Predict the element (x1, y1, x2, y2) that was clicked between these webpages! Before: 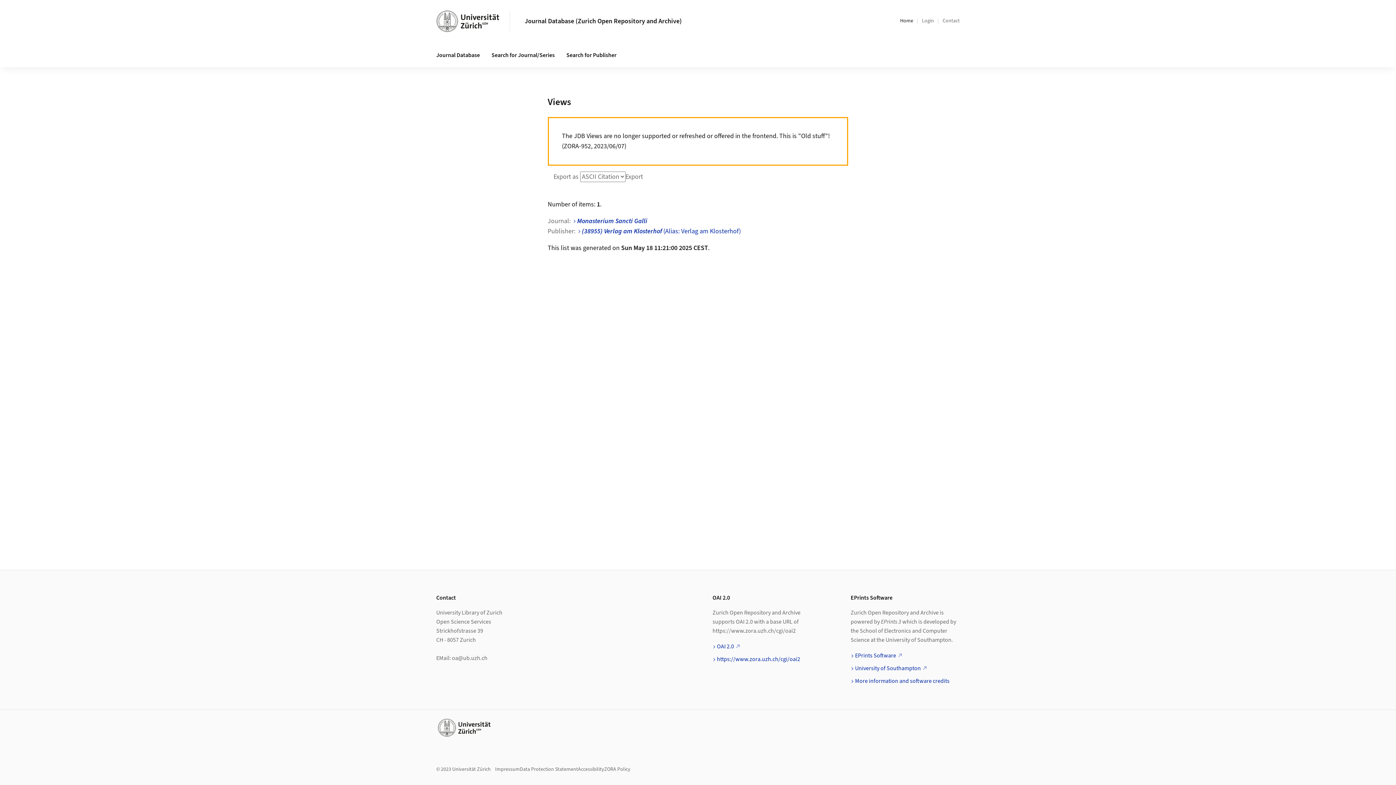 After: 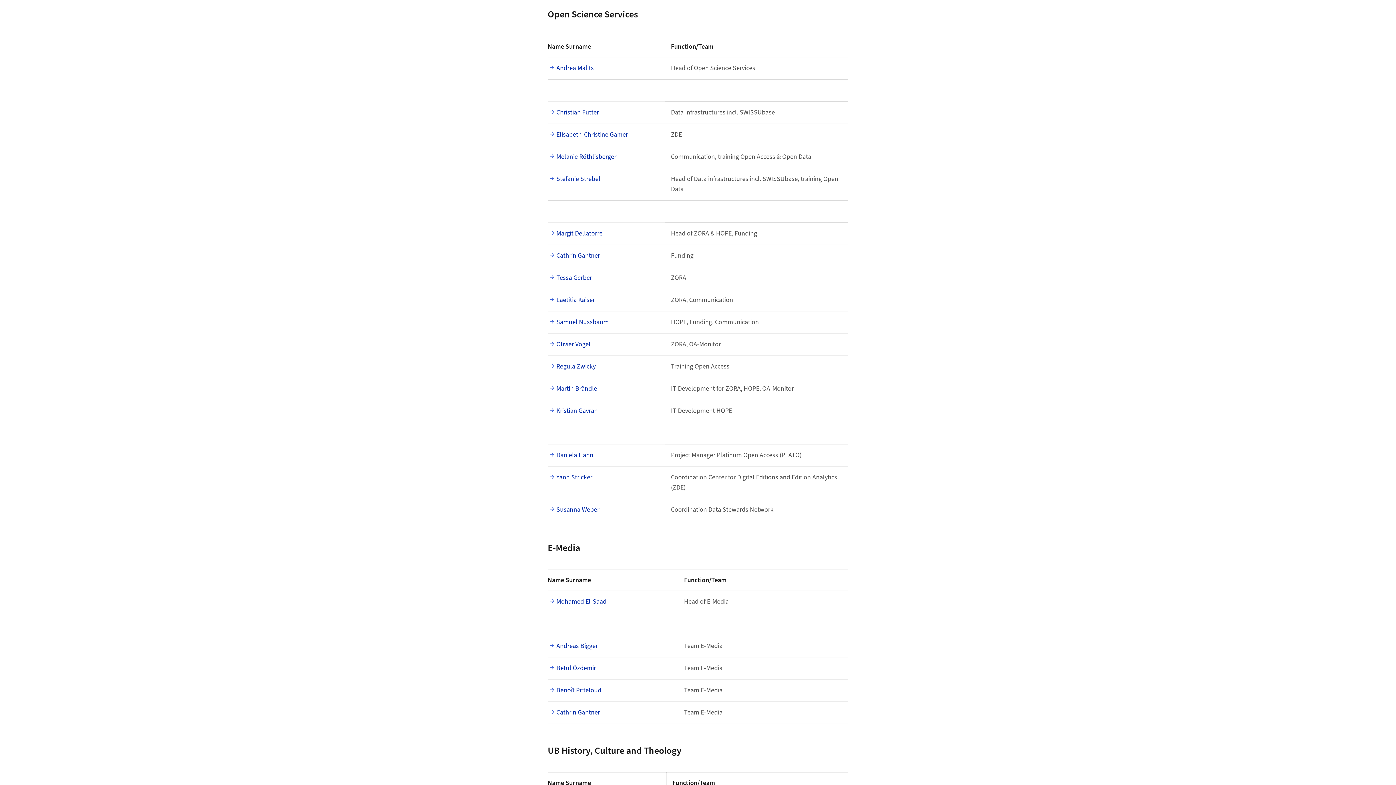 Action: label: Contact bbox: (942, 17, 960, 24)